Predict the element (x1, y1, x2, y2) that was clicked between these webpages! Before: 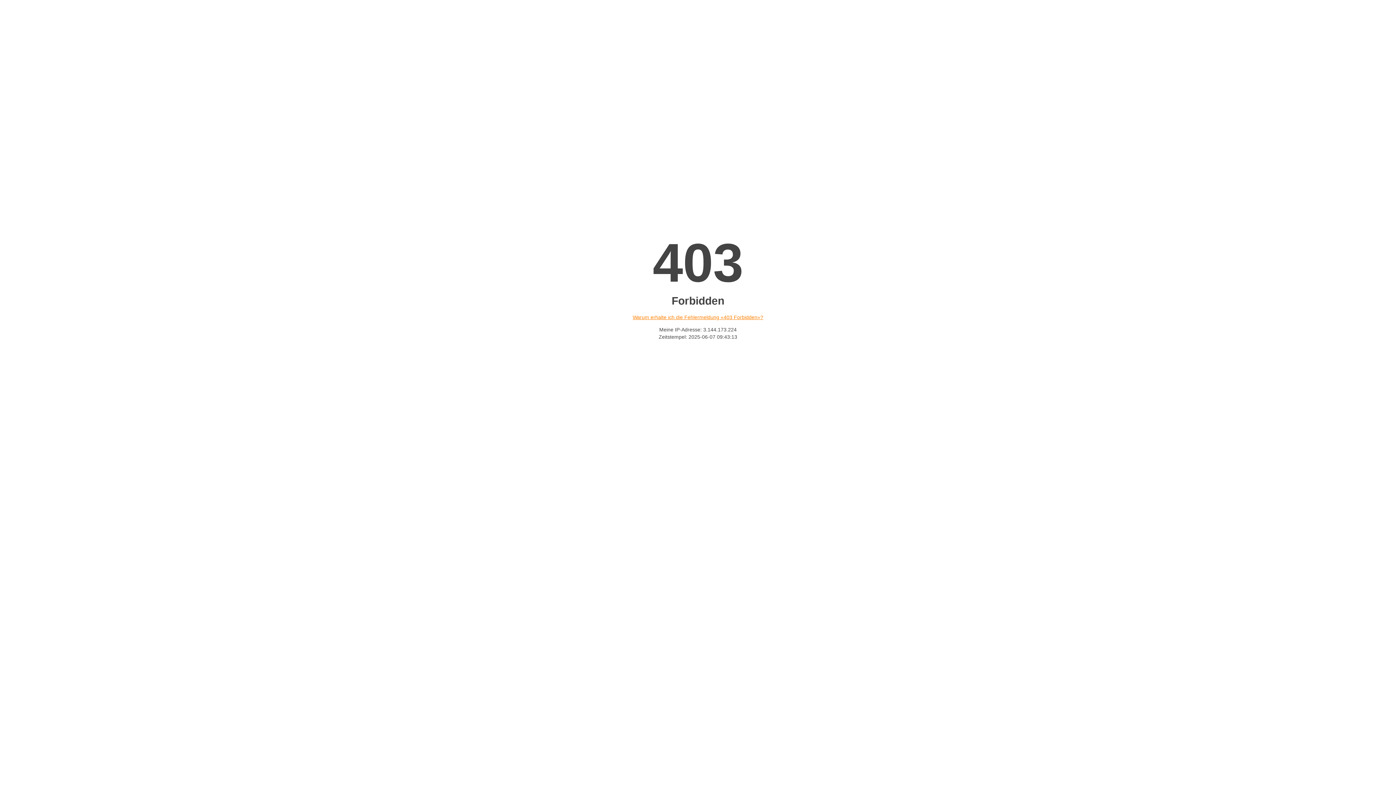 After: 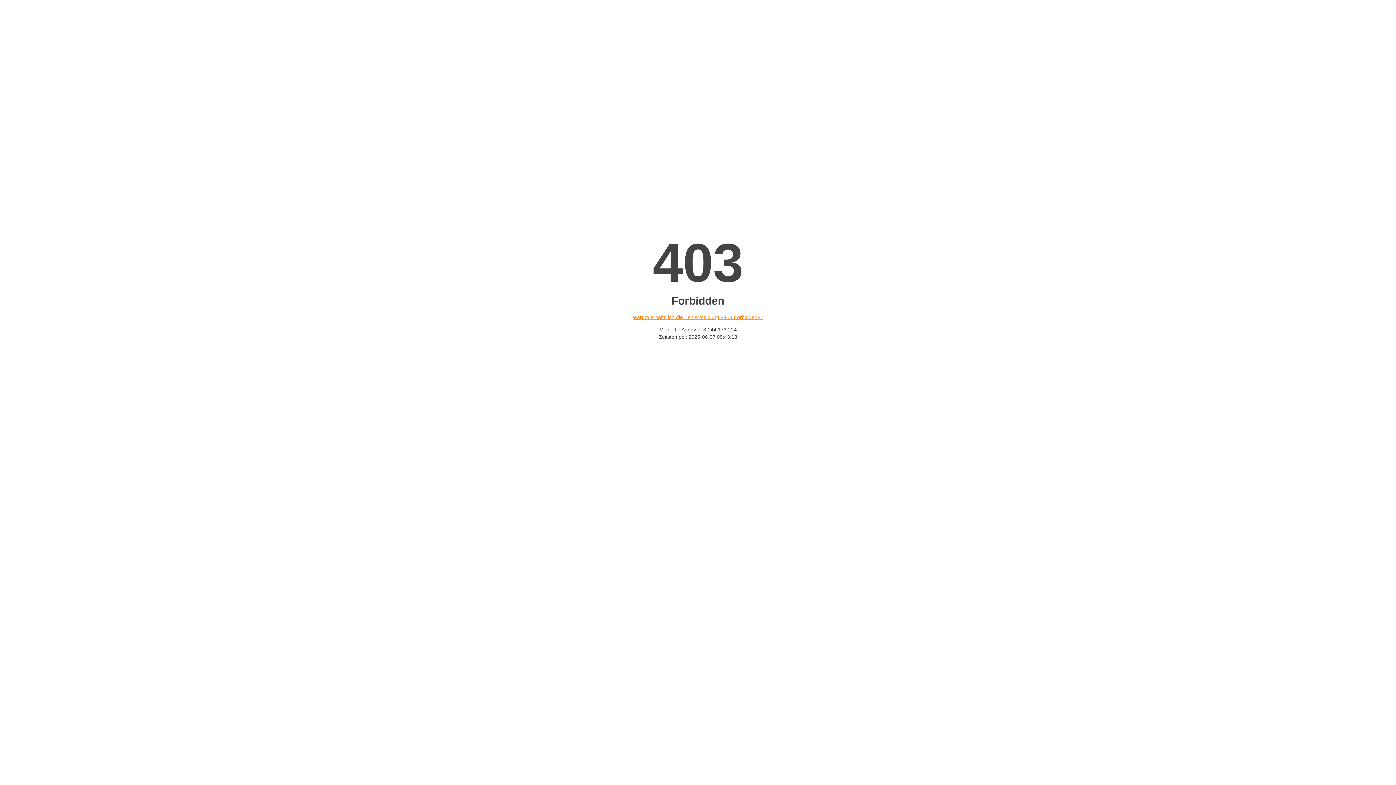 Action: bbox: (632, 314, 763, 320) label: Warum erhalte ich die Fehlermeldung «403 Forbidden»?